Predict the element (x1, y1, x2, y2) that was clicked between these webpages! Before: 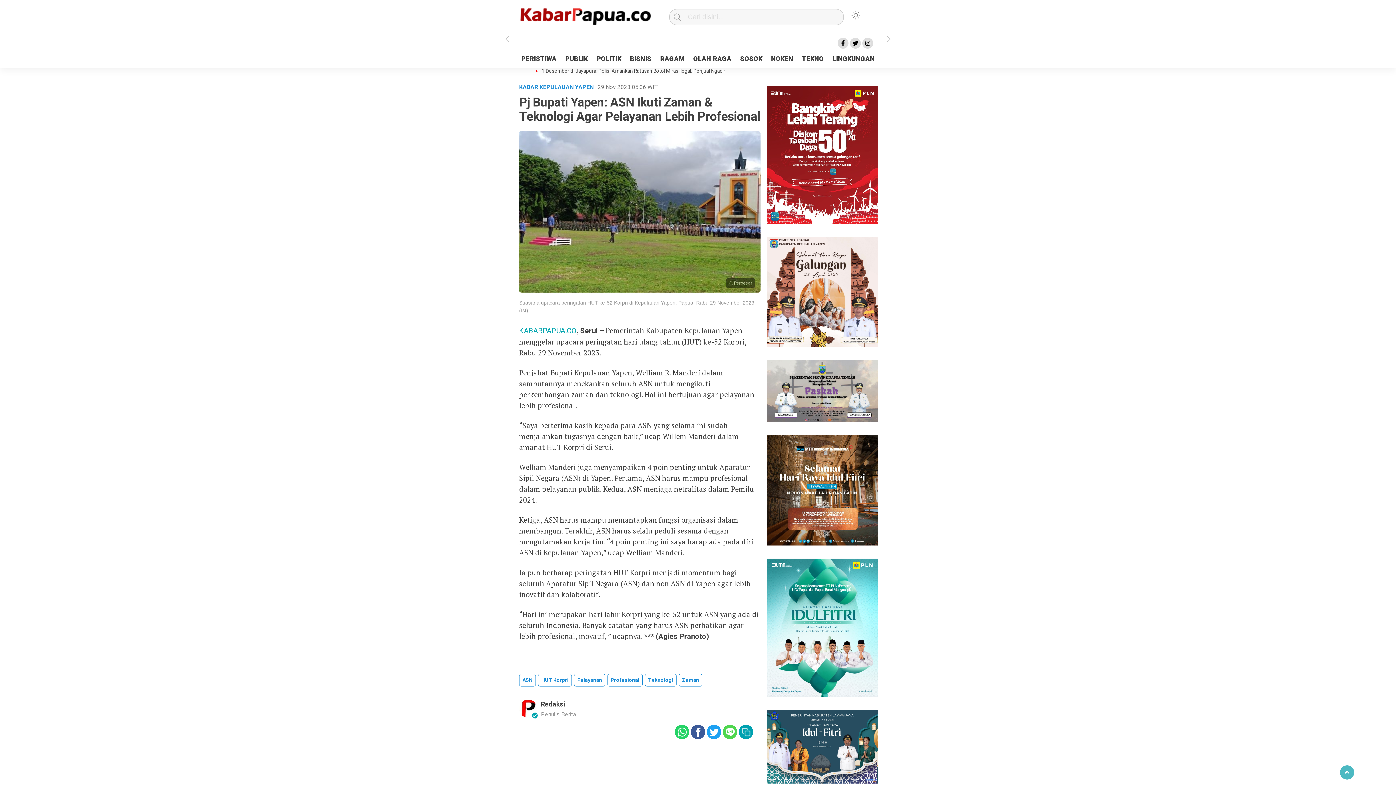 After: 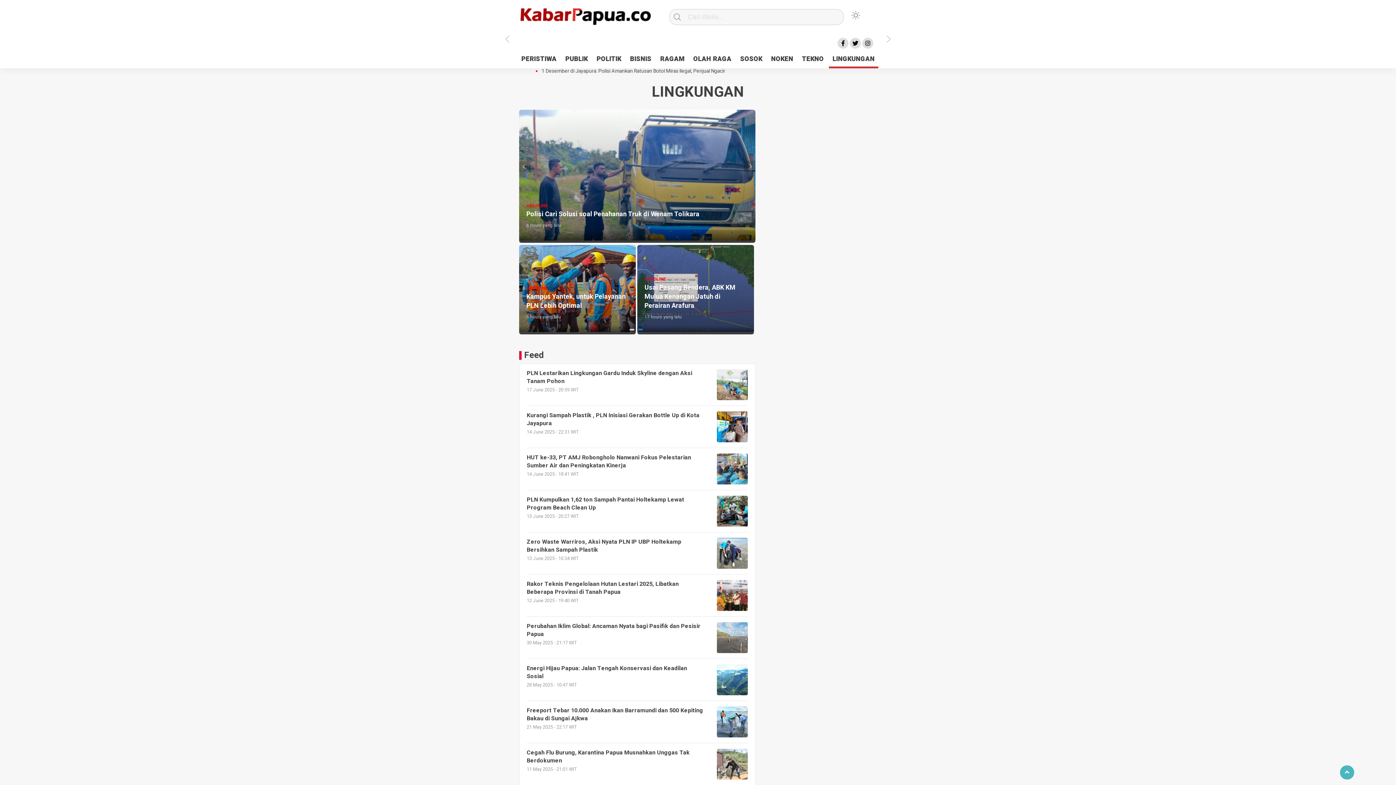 Action: label: LINGKUNGAN bbox: (829, 52, 878, 66)